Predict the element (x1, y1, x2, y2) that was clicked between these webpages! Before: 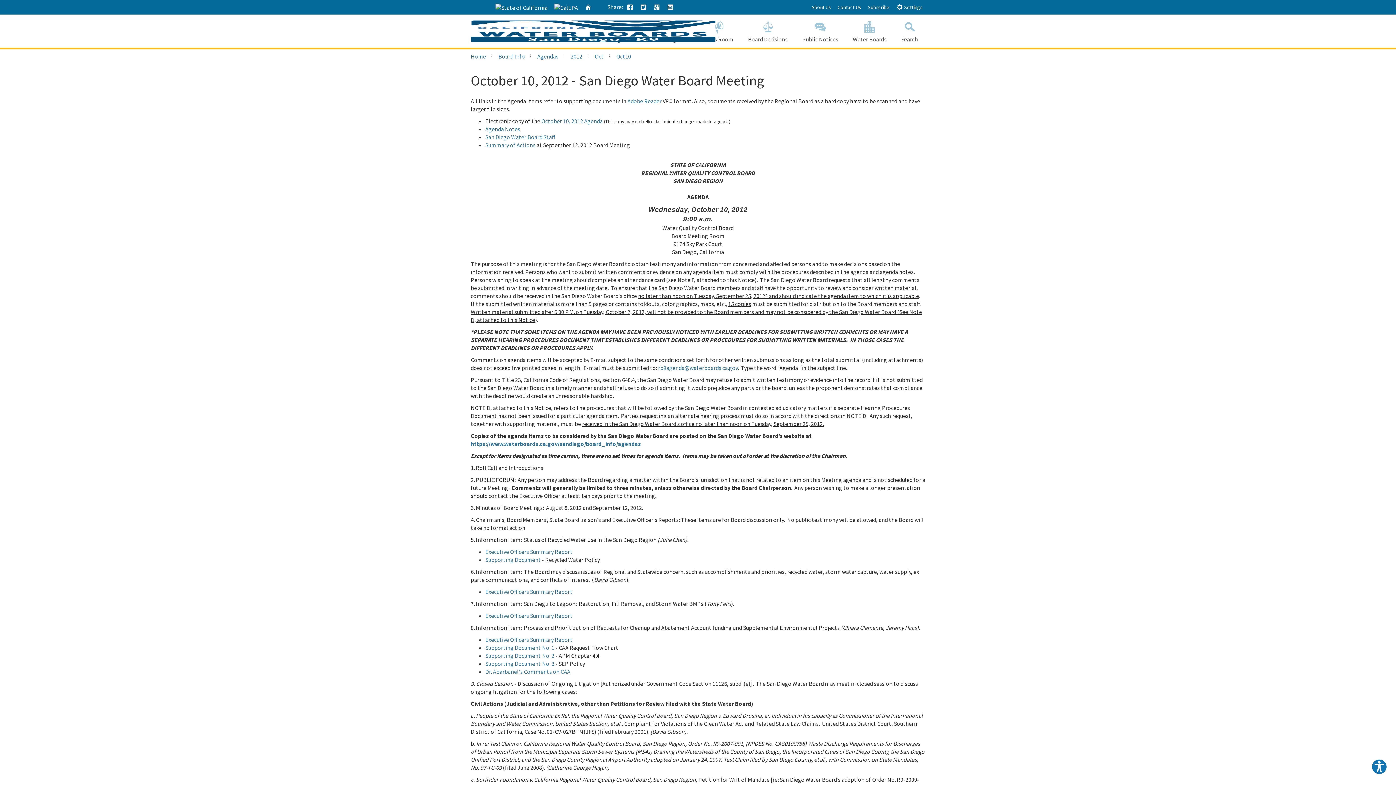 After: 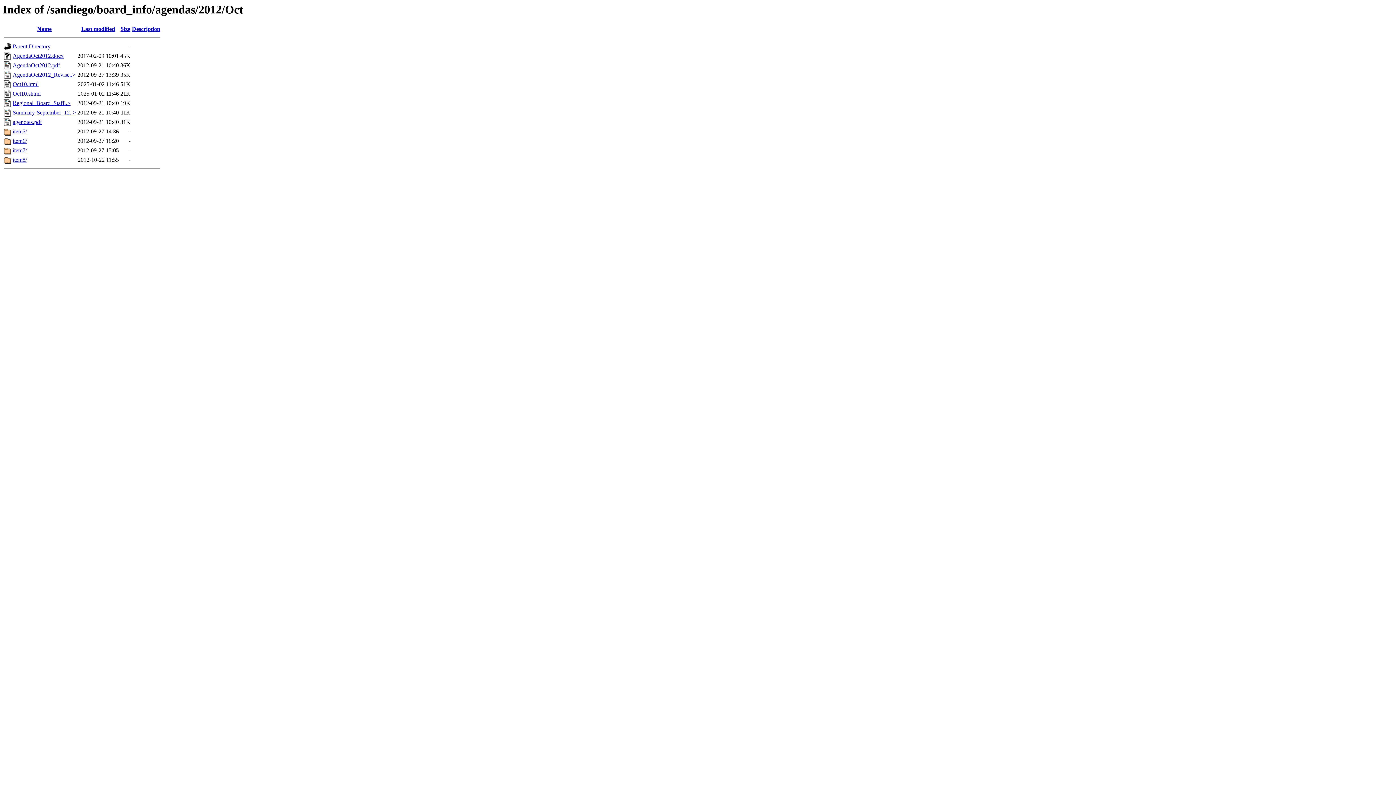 Action: label: Oct10 bbox: (616, 52, 631, 60)